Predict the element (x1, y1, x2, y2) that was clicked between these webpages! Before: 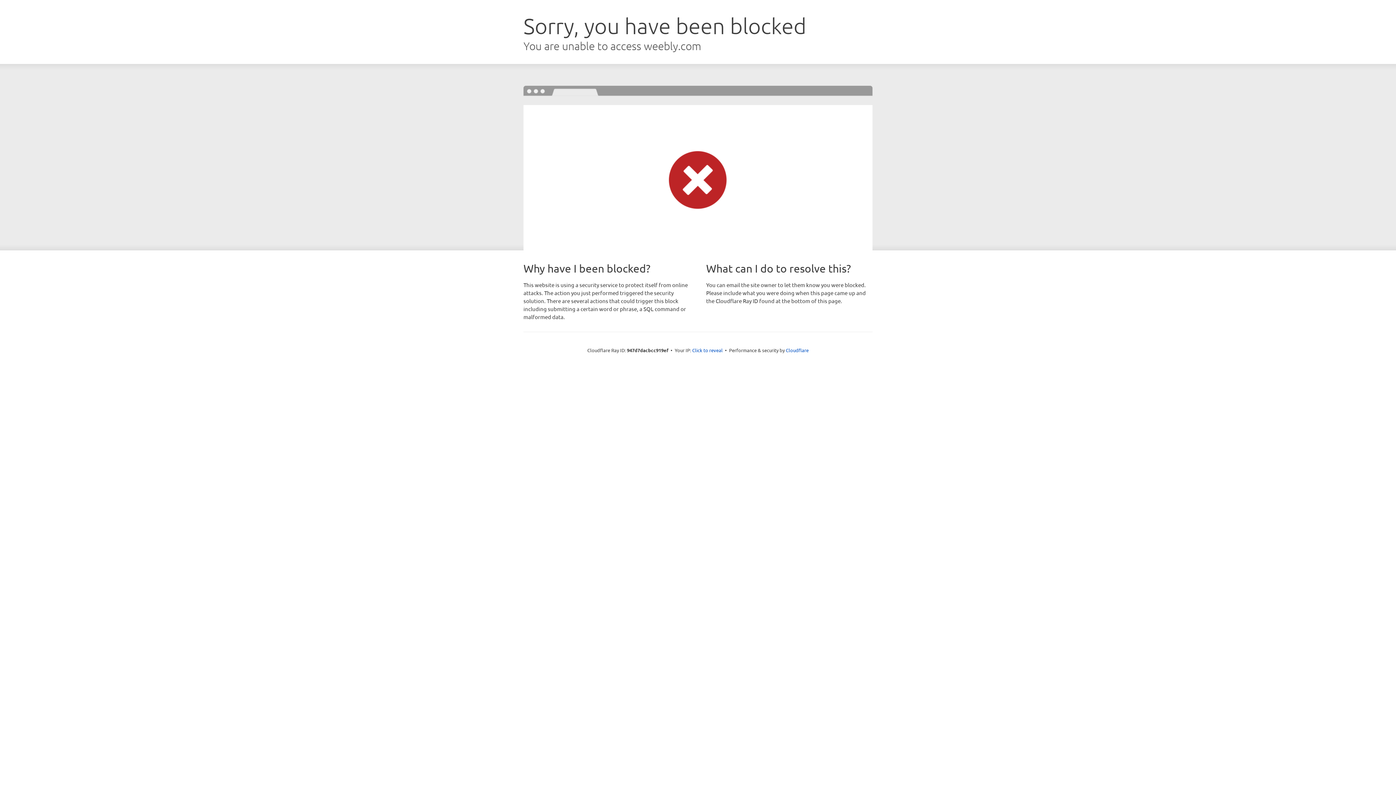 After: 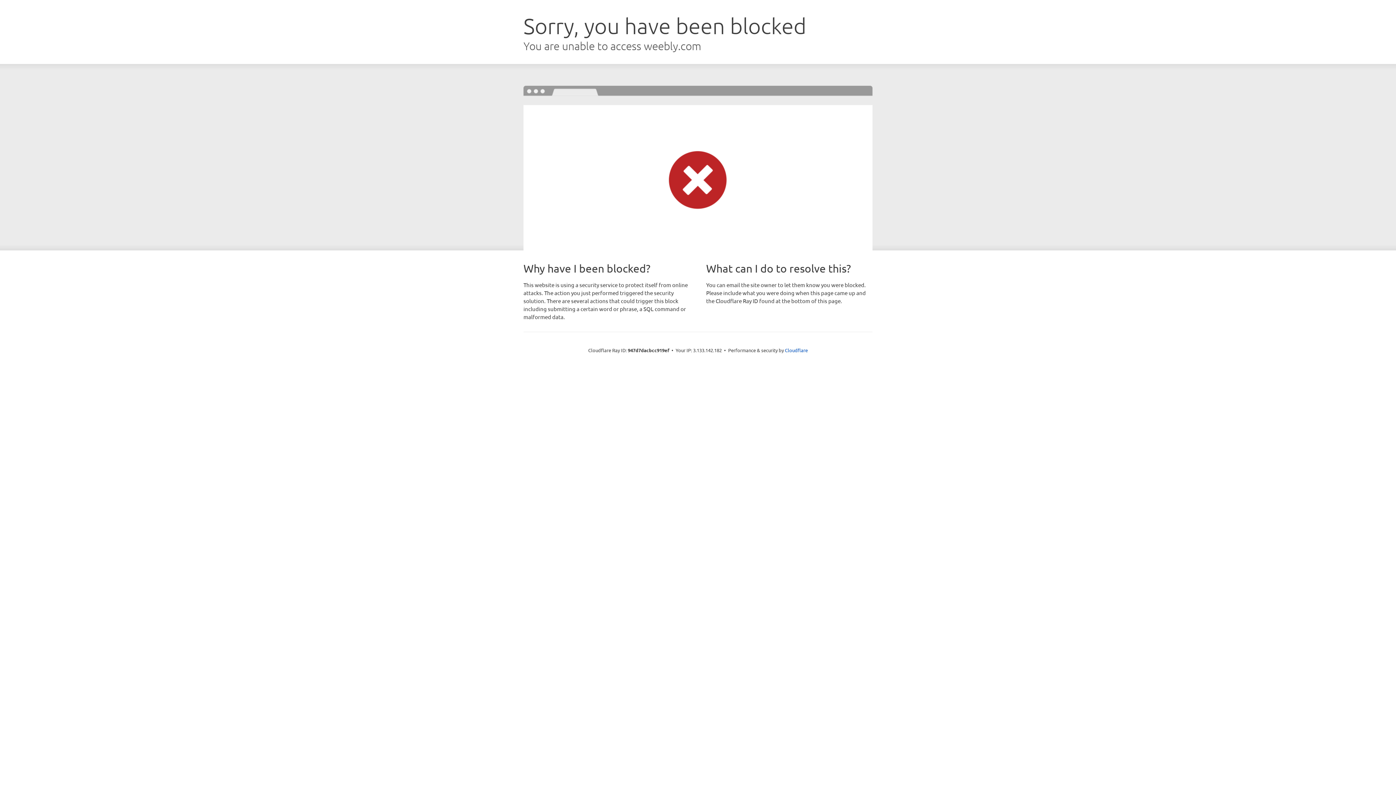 Action: bbox: (692, 346, 722, 353) label: Click to reveal